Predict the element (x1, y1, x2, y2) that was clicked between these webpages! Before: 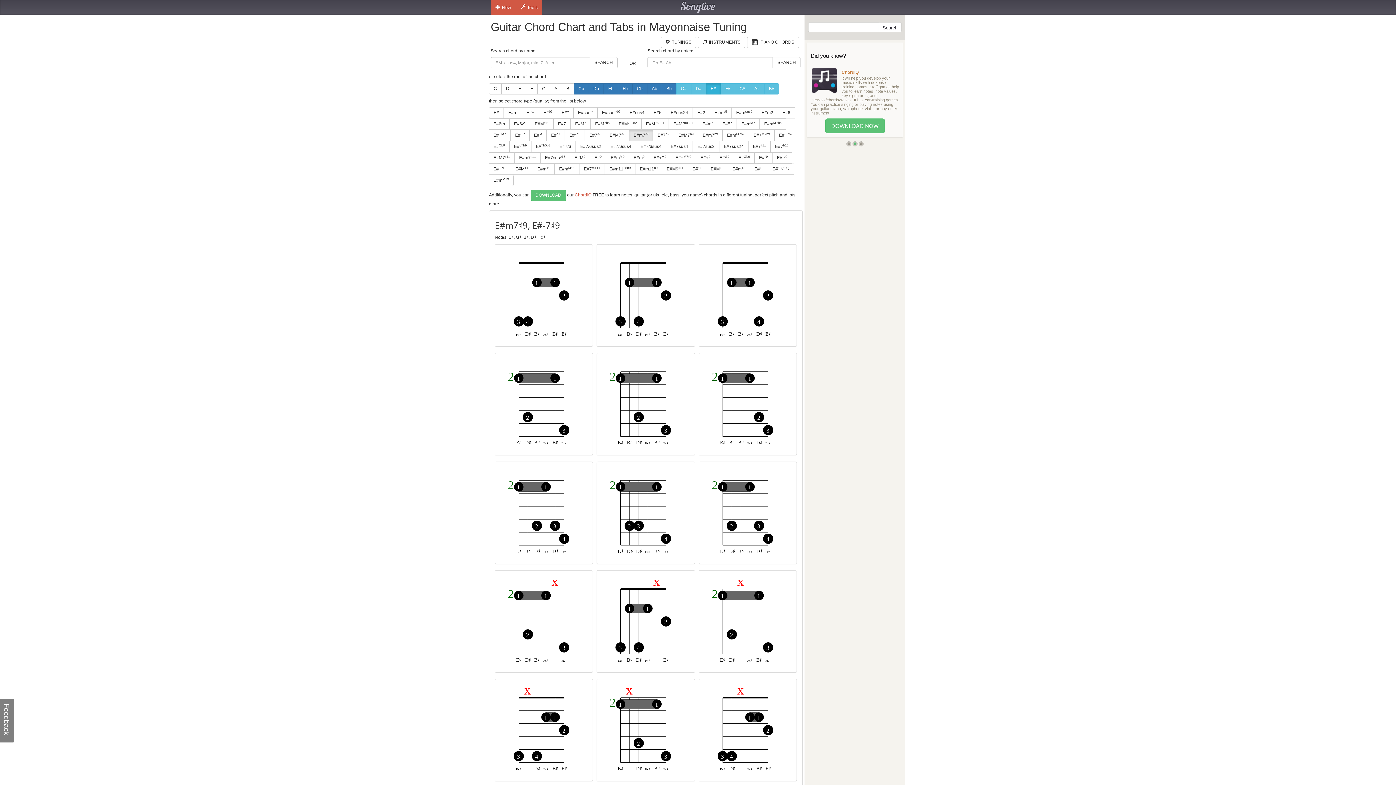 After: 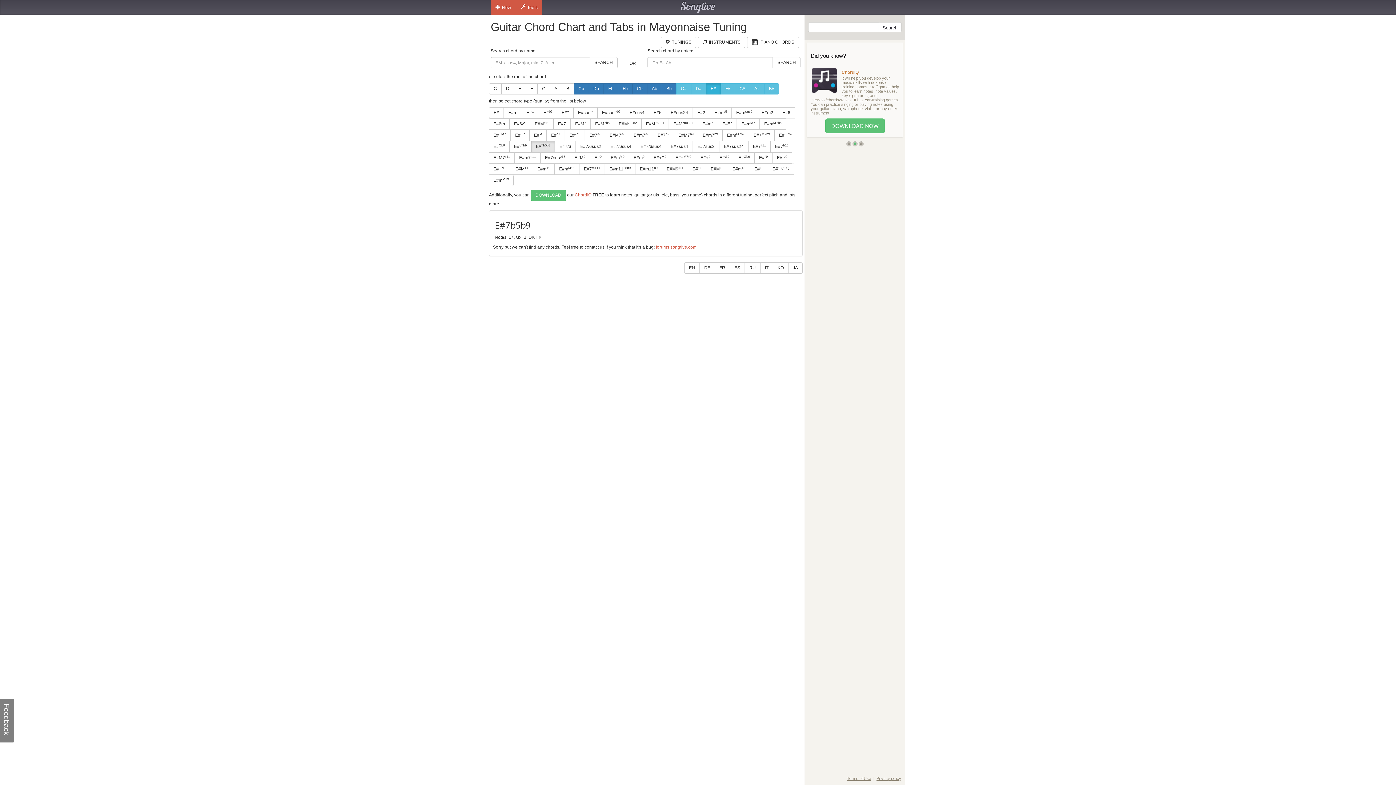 Action: bbox: (531, 141, 555, 152) label: E#7b5b9